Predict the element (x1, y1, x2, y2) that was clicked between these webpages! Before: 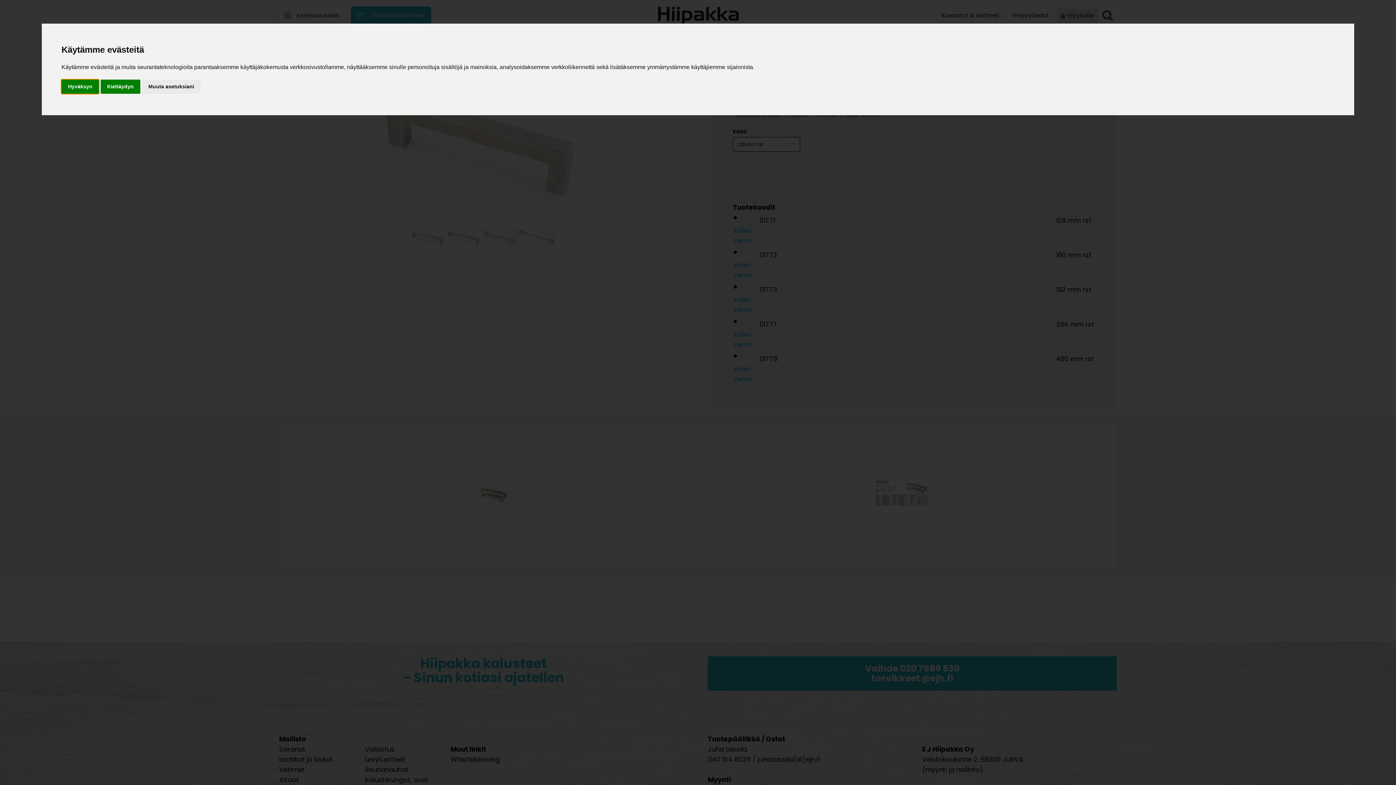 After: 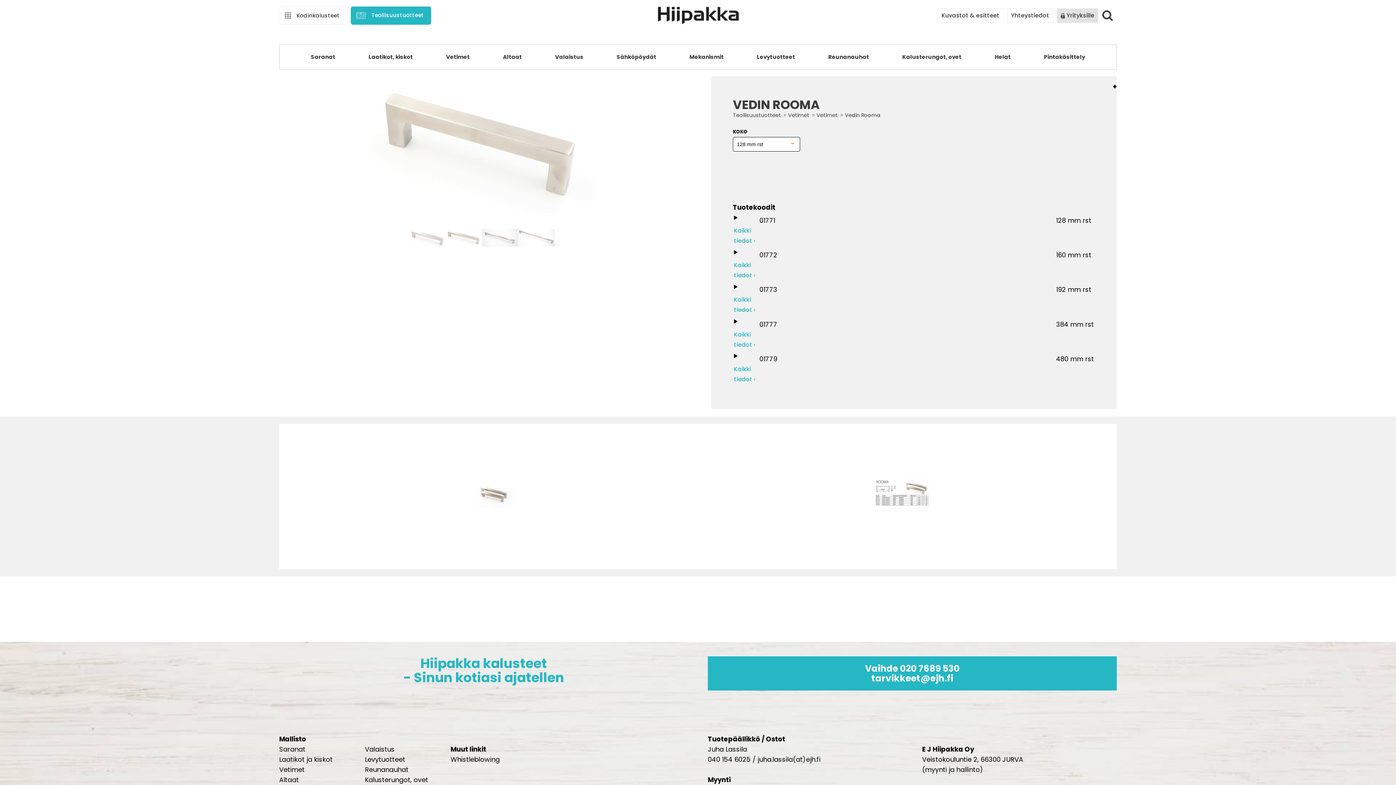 Action: label: Kieltäydyn bbox: (100, 79, 140, 93)